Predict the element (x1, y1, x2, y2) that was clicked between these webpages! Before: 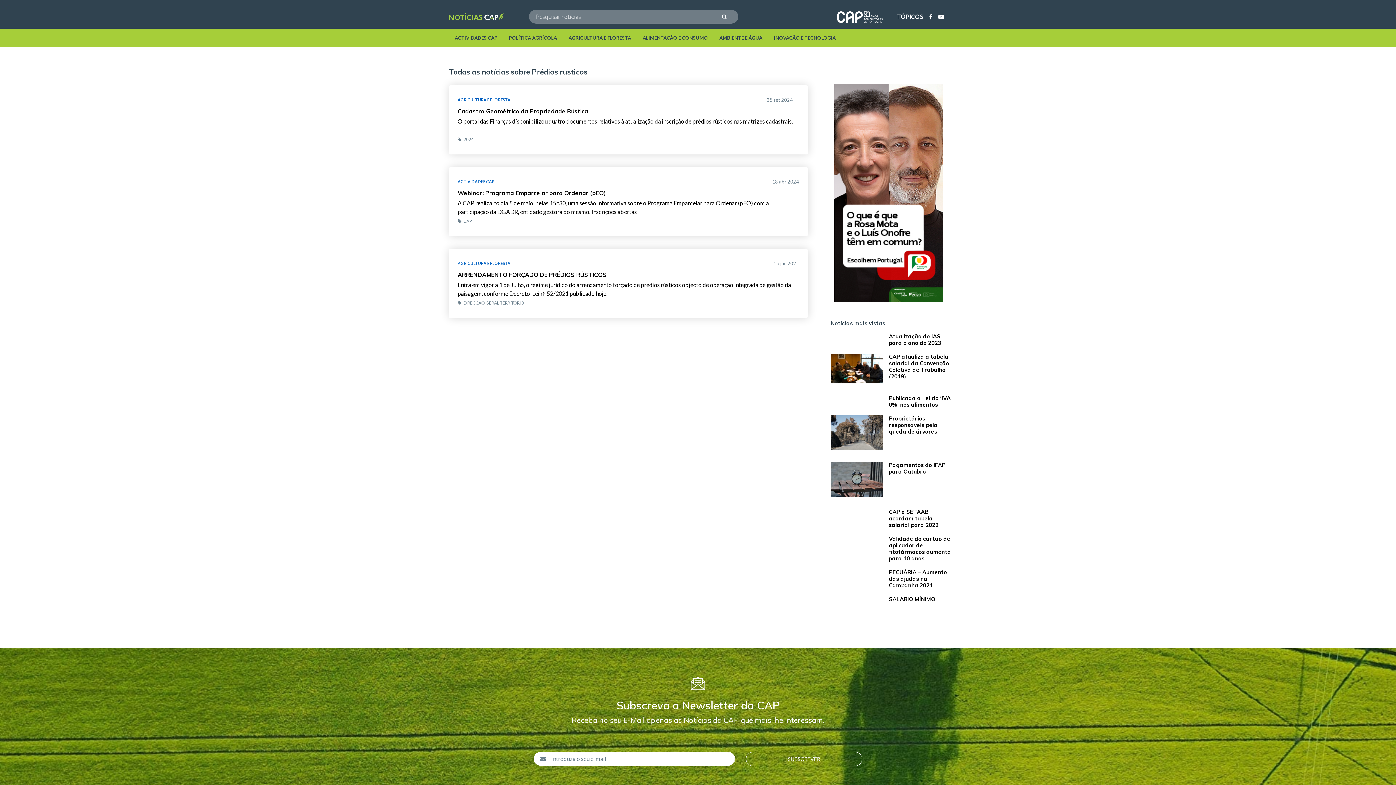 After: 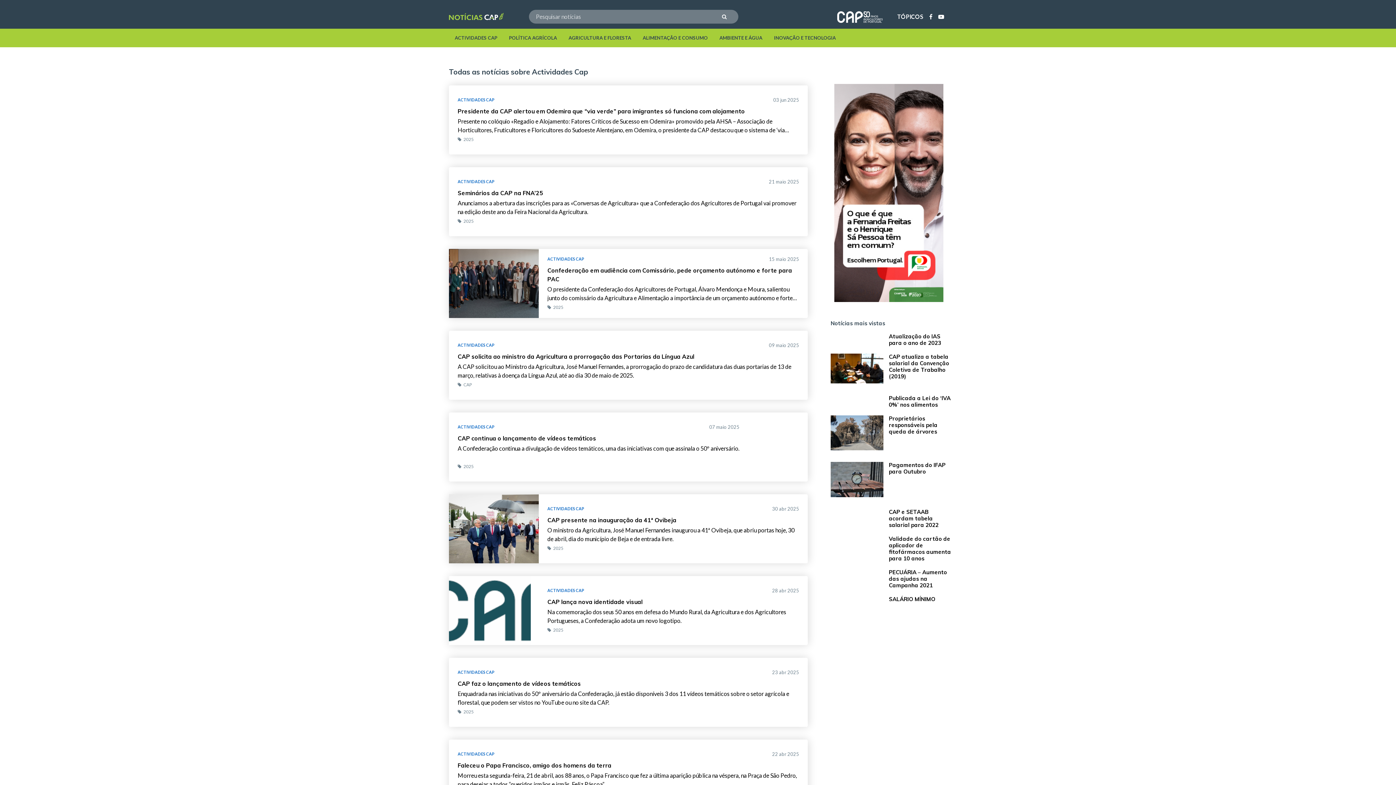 Action: label: ACTIVIDADES CAP bbox: (457, 179, 623, 183)